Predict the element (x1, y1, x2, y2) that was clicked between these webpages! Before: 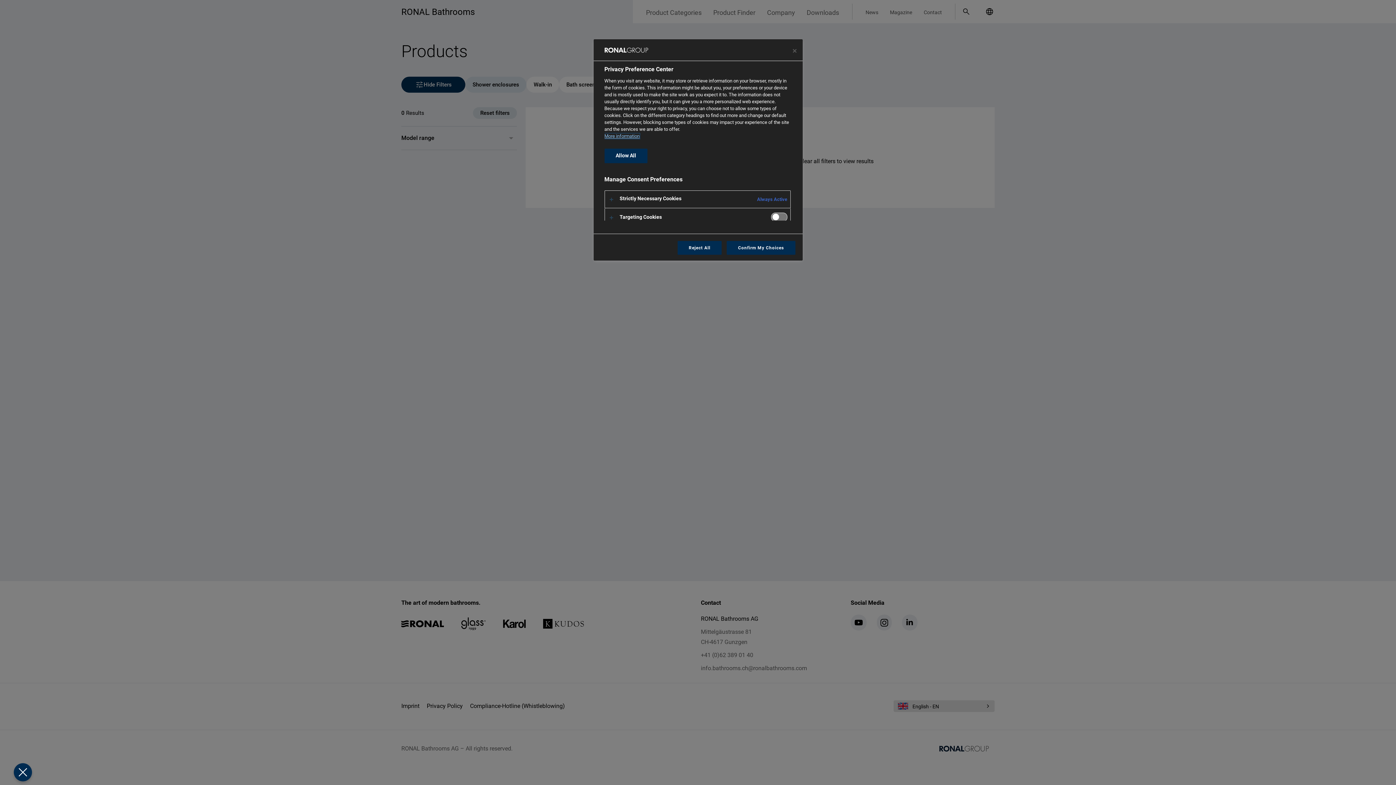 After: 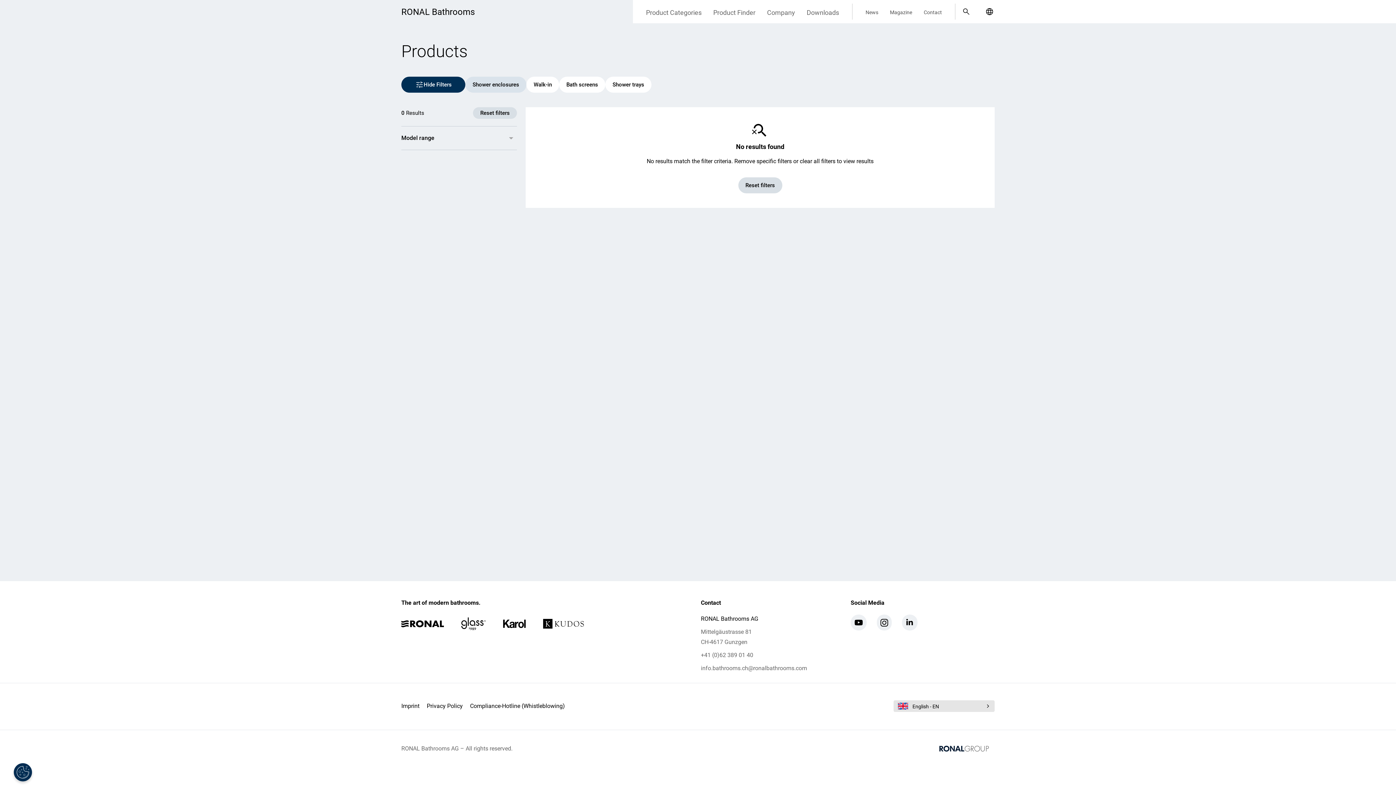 Action: label: Confirm My Choices bbox: (726, 241, 795, 254)